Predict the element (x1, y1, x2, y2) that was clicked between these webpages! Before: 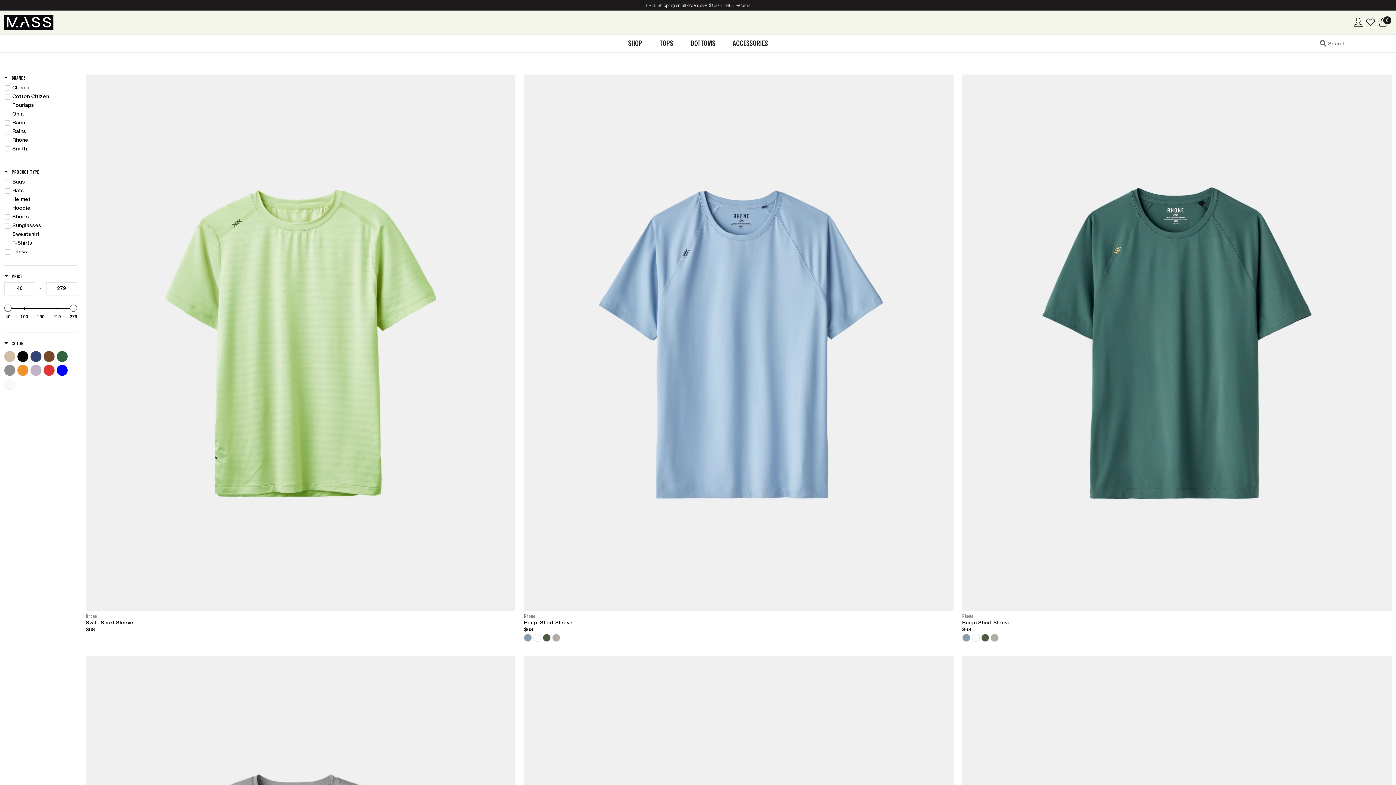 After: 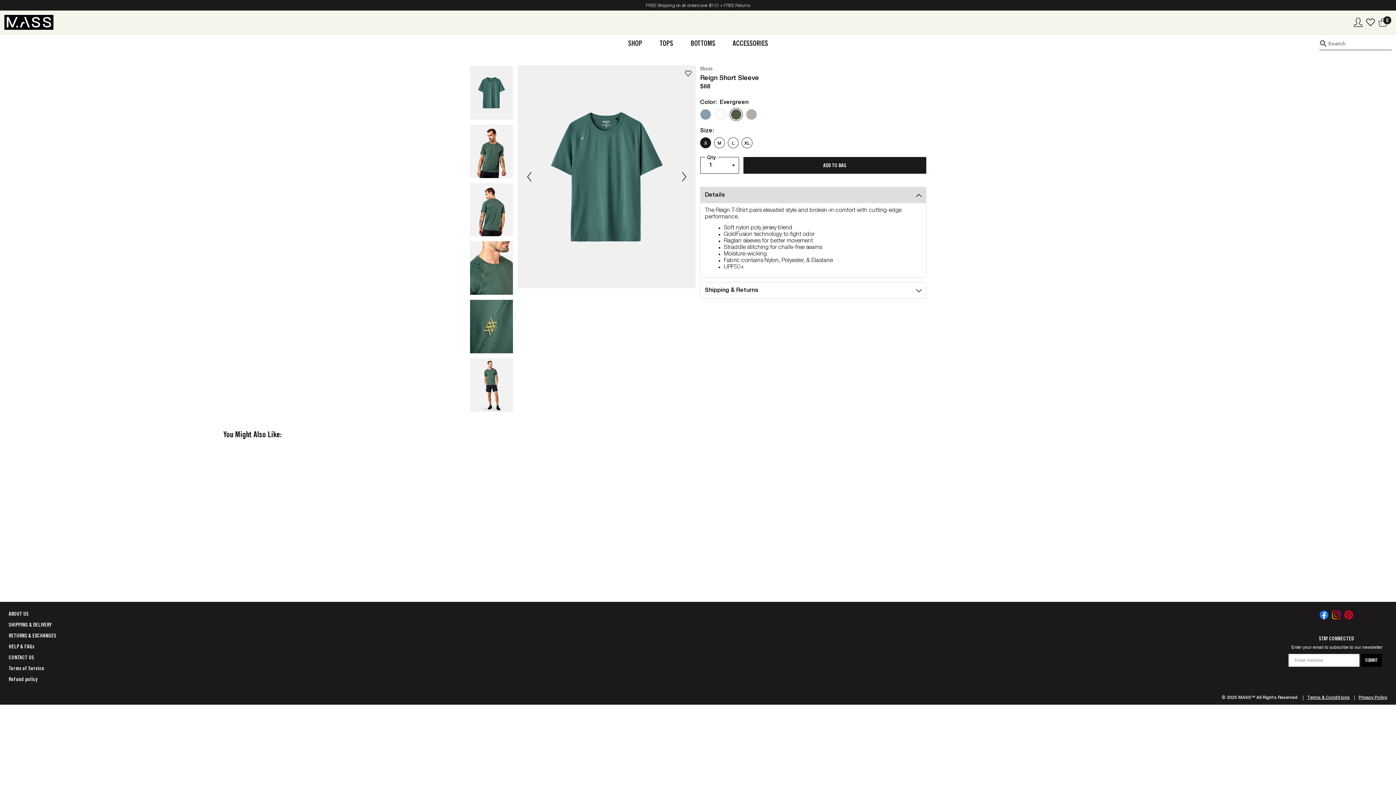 Action: label: Rhone
Reign Short Sleeve
$68 bbox: (962, 613, 1391, 633)